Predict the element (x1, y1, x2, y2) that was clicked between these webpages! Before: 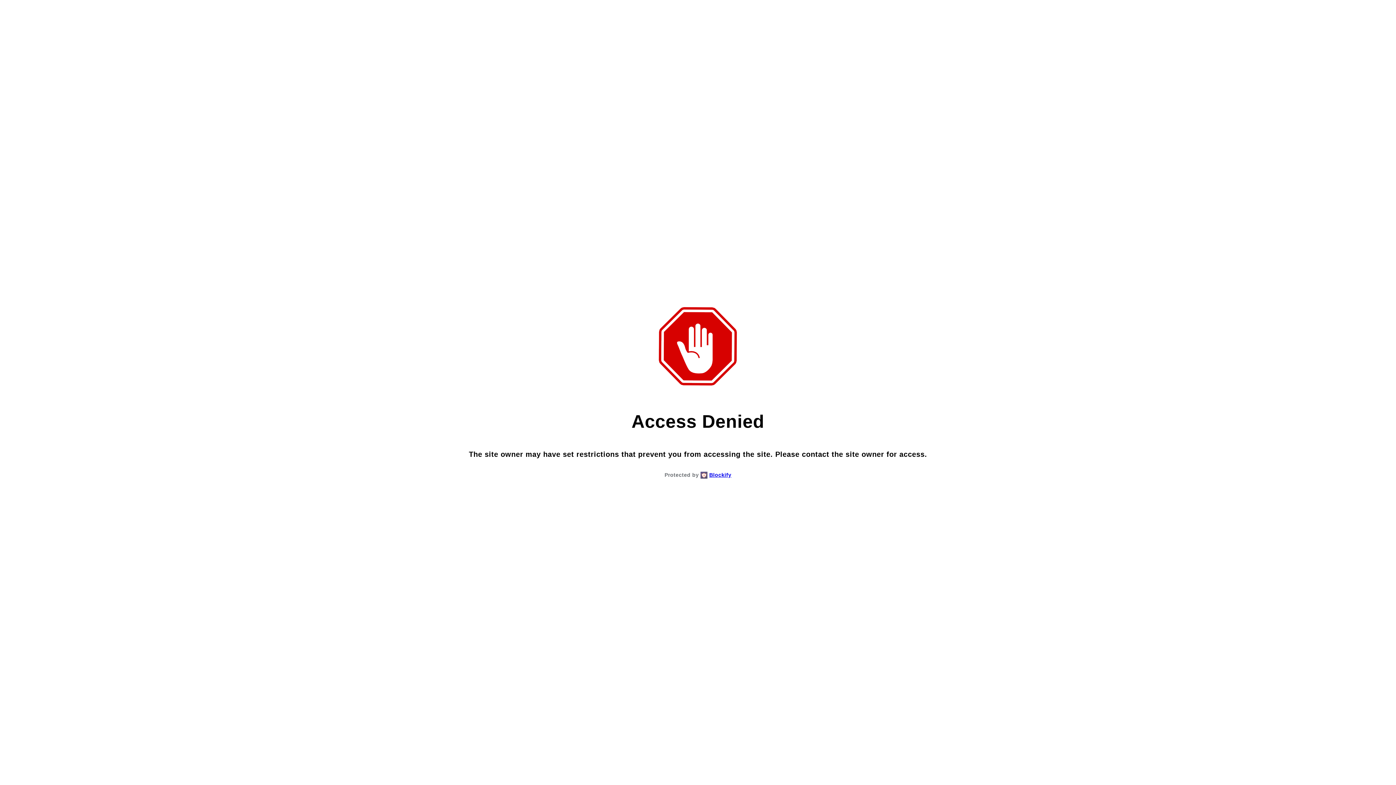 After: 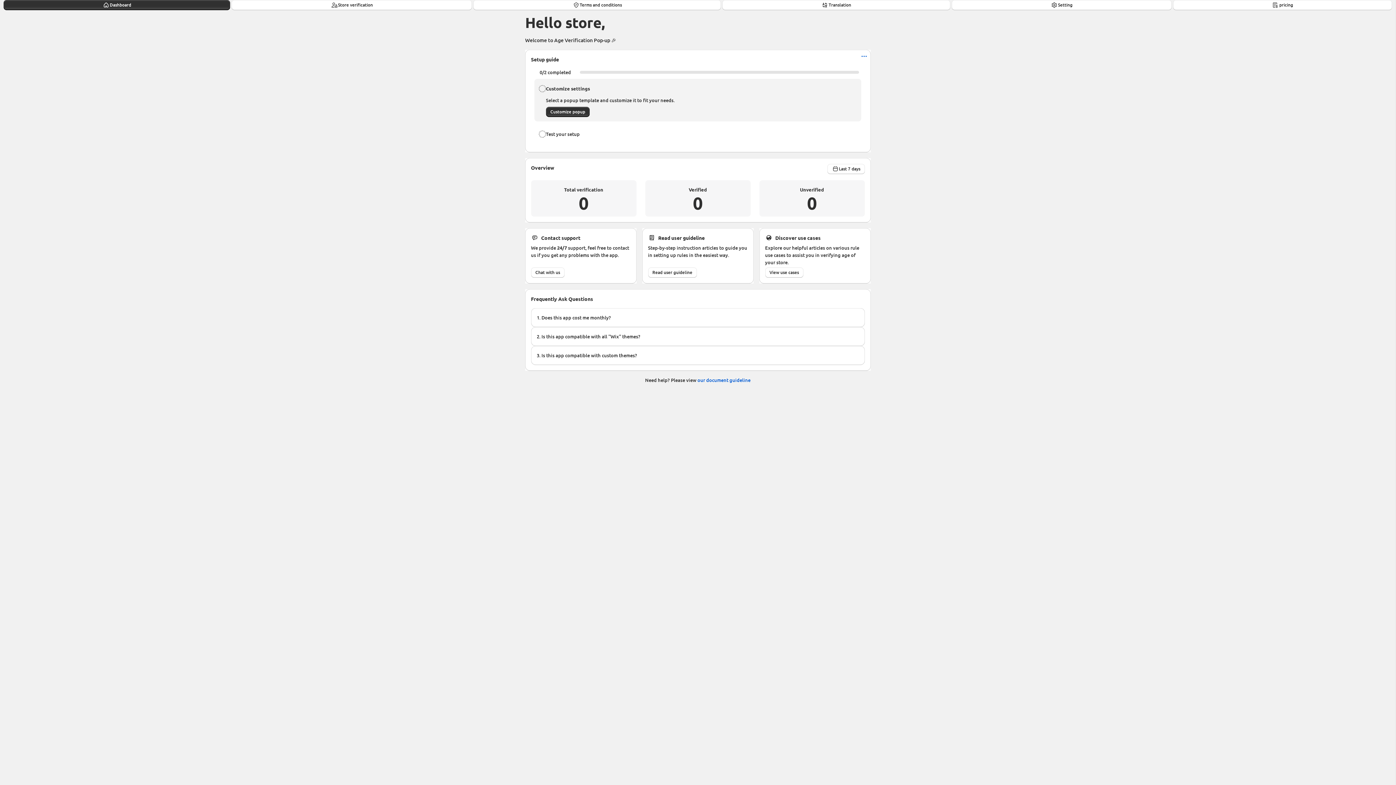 Action: bbox: (709, 470, 731, 479) label: Blockify